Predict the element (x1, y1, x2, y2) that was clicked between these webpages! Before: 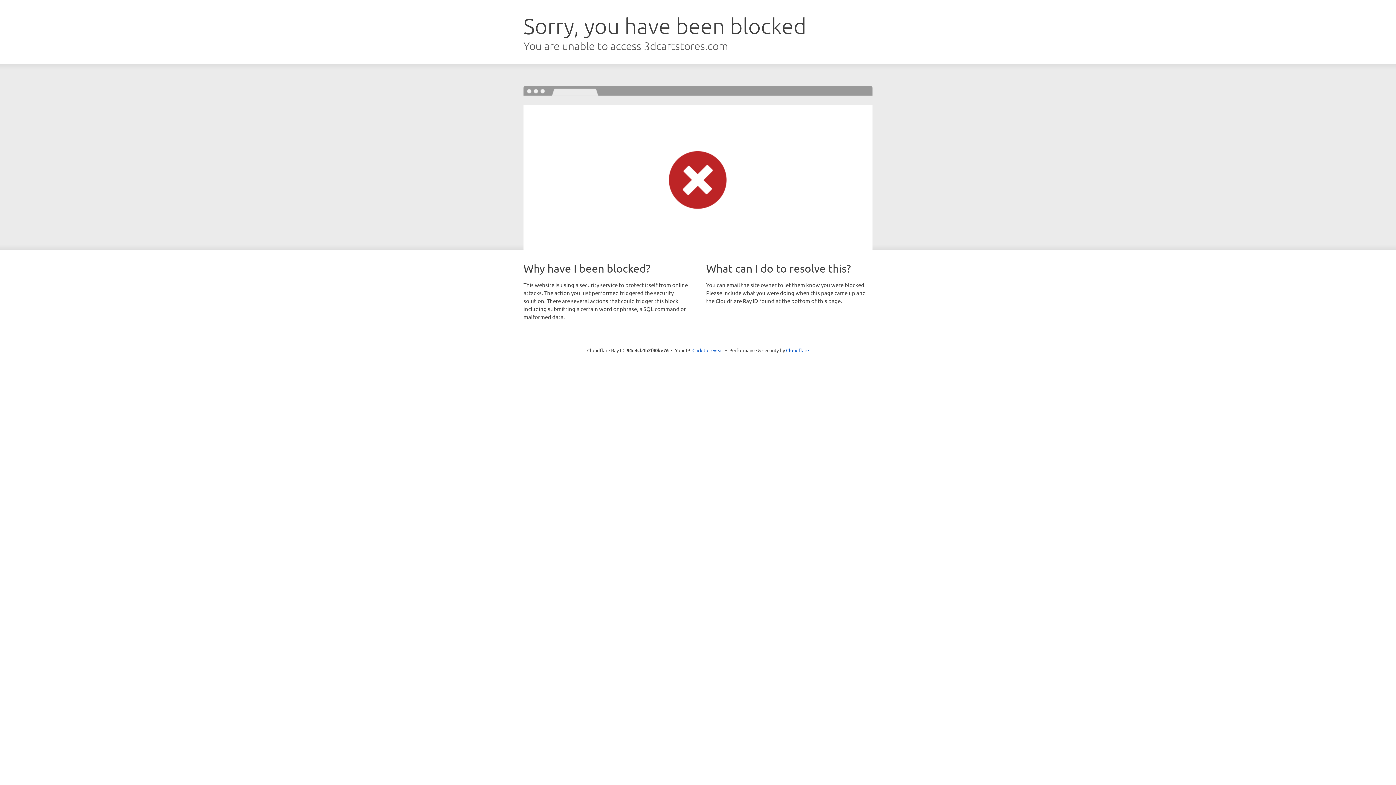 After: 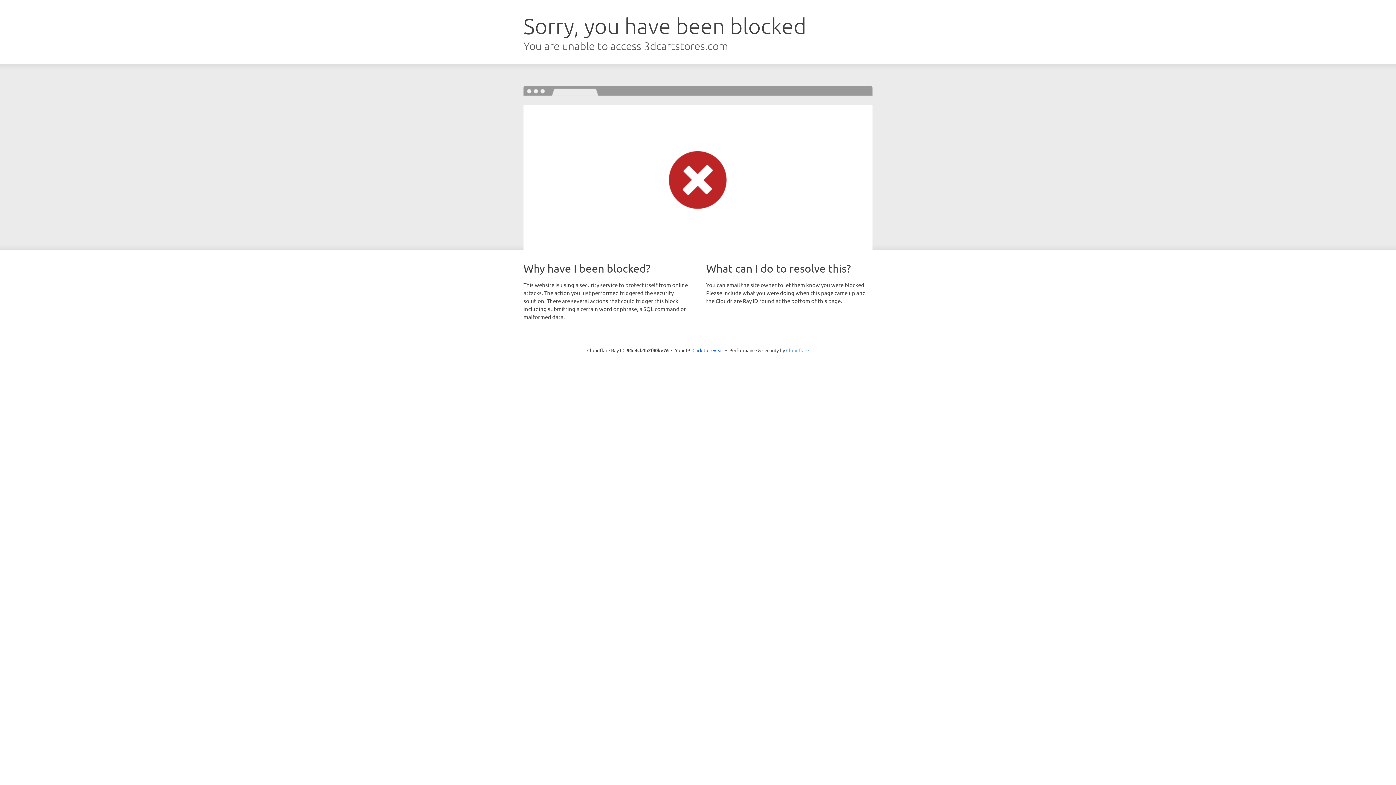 Action: label: Cloudflare bbox: (786, 347, 809, 353)